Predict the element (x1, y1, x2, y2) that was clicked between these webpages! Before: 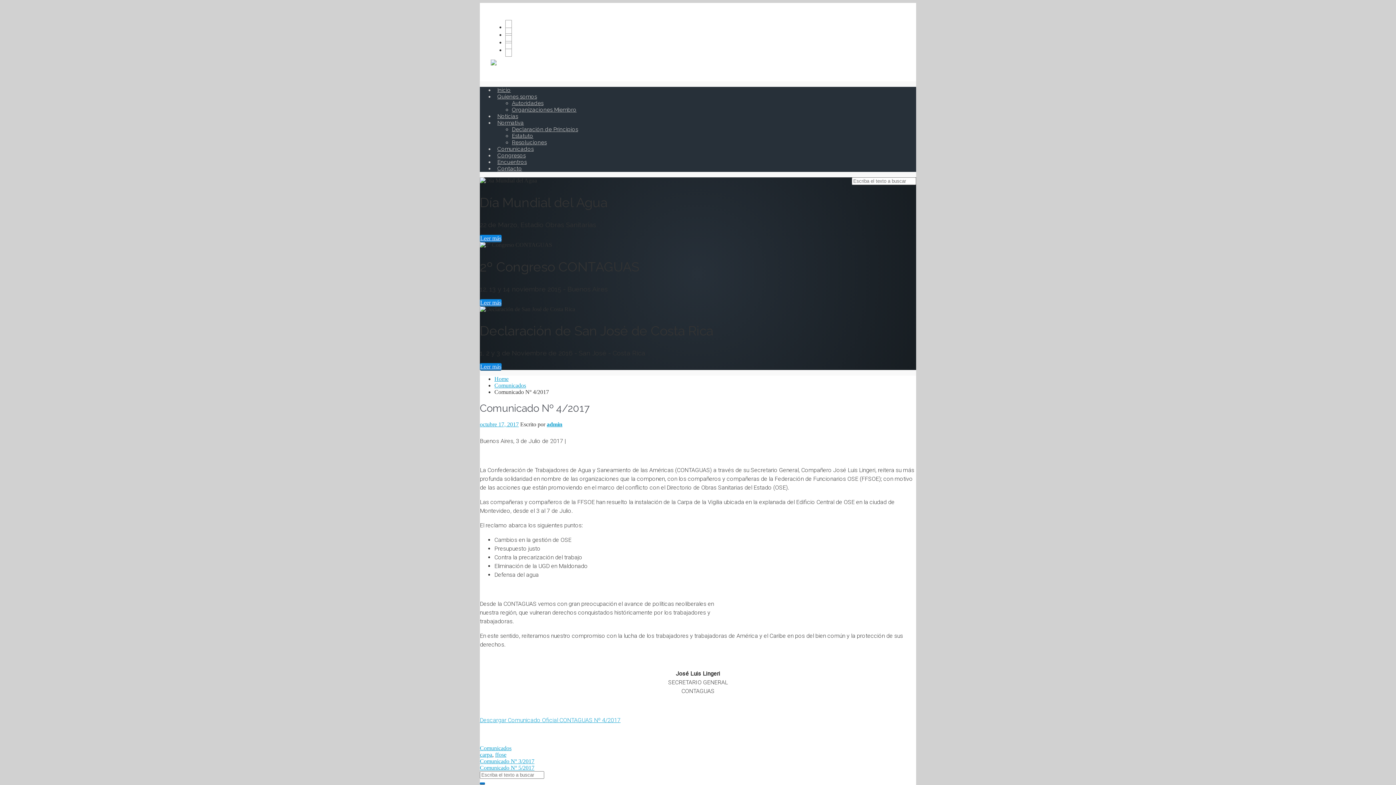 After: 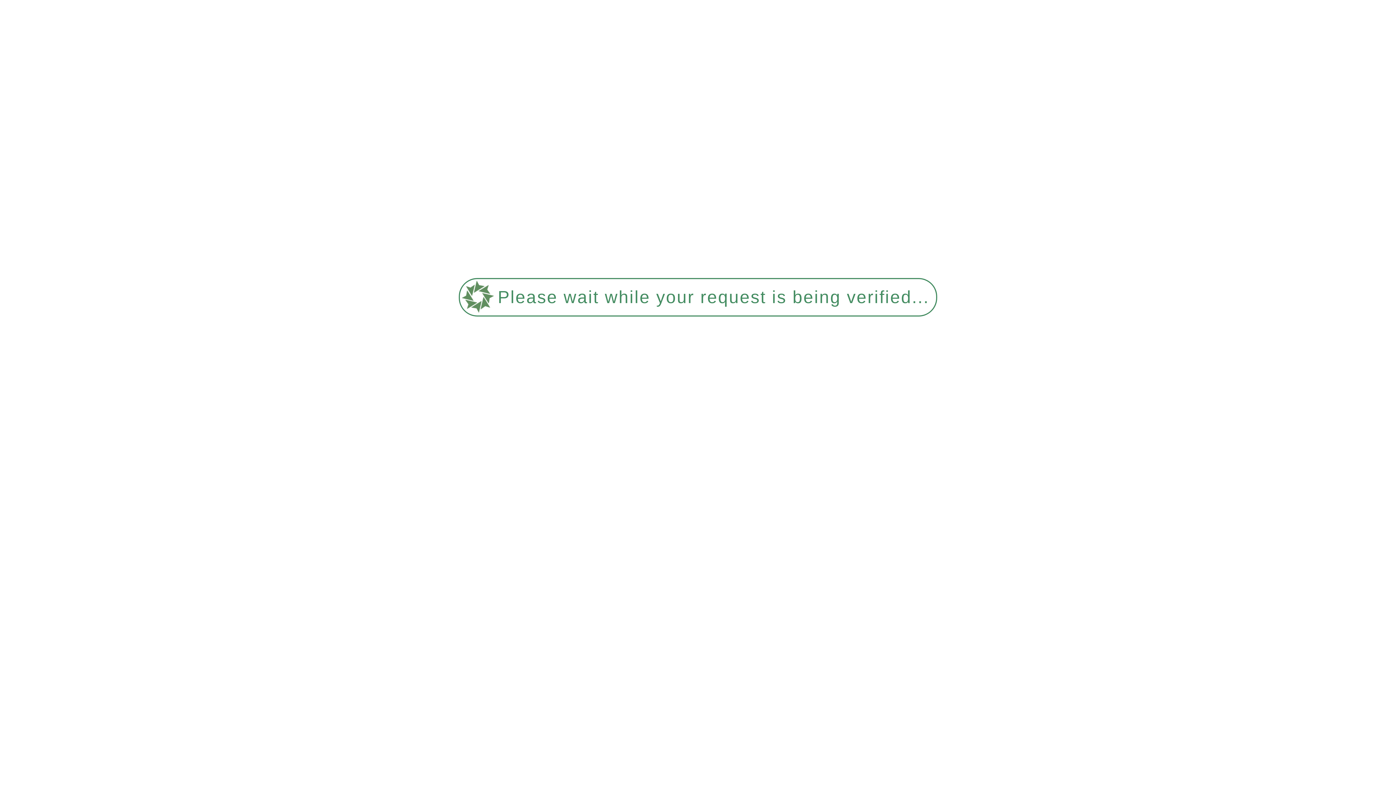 Action: bbox: (497, 158, 526, 165) label: Encuentros